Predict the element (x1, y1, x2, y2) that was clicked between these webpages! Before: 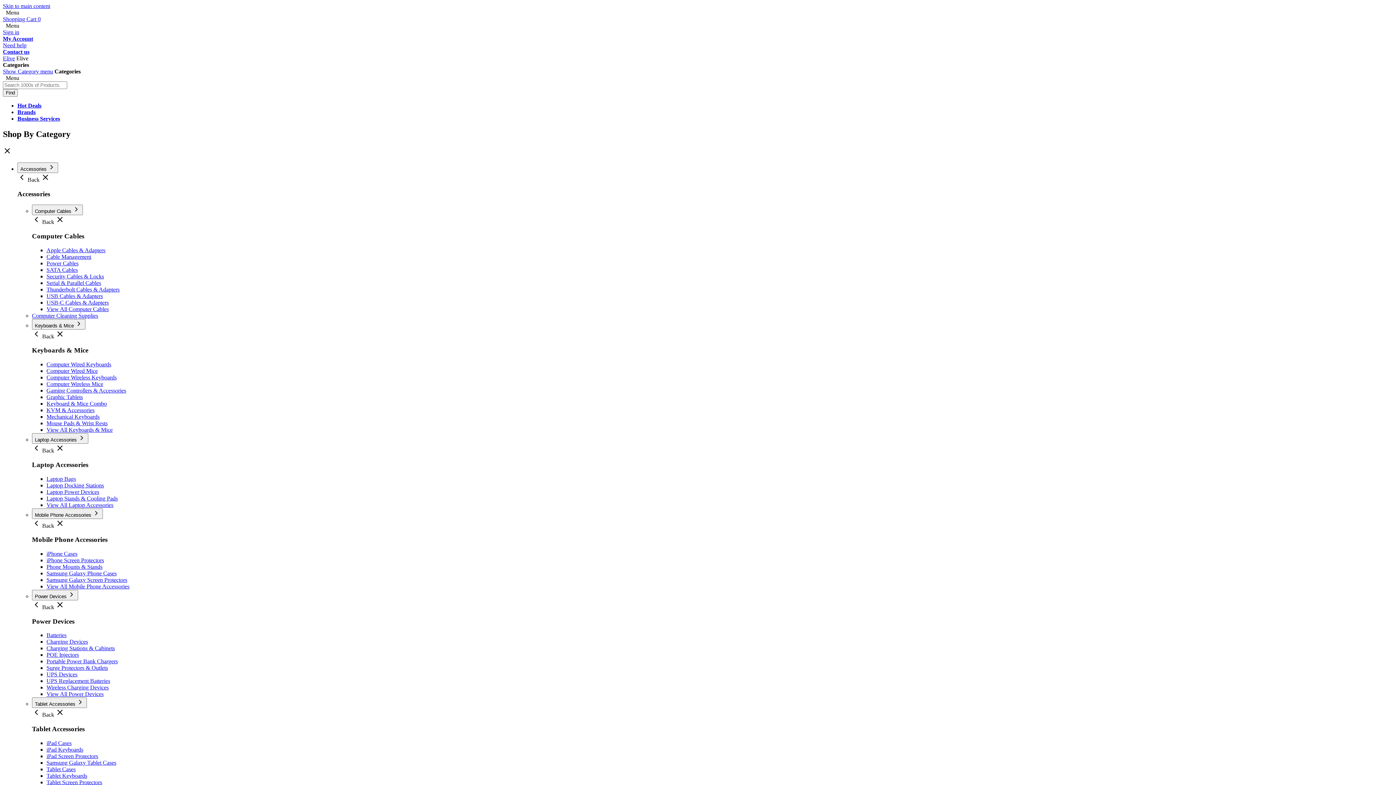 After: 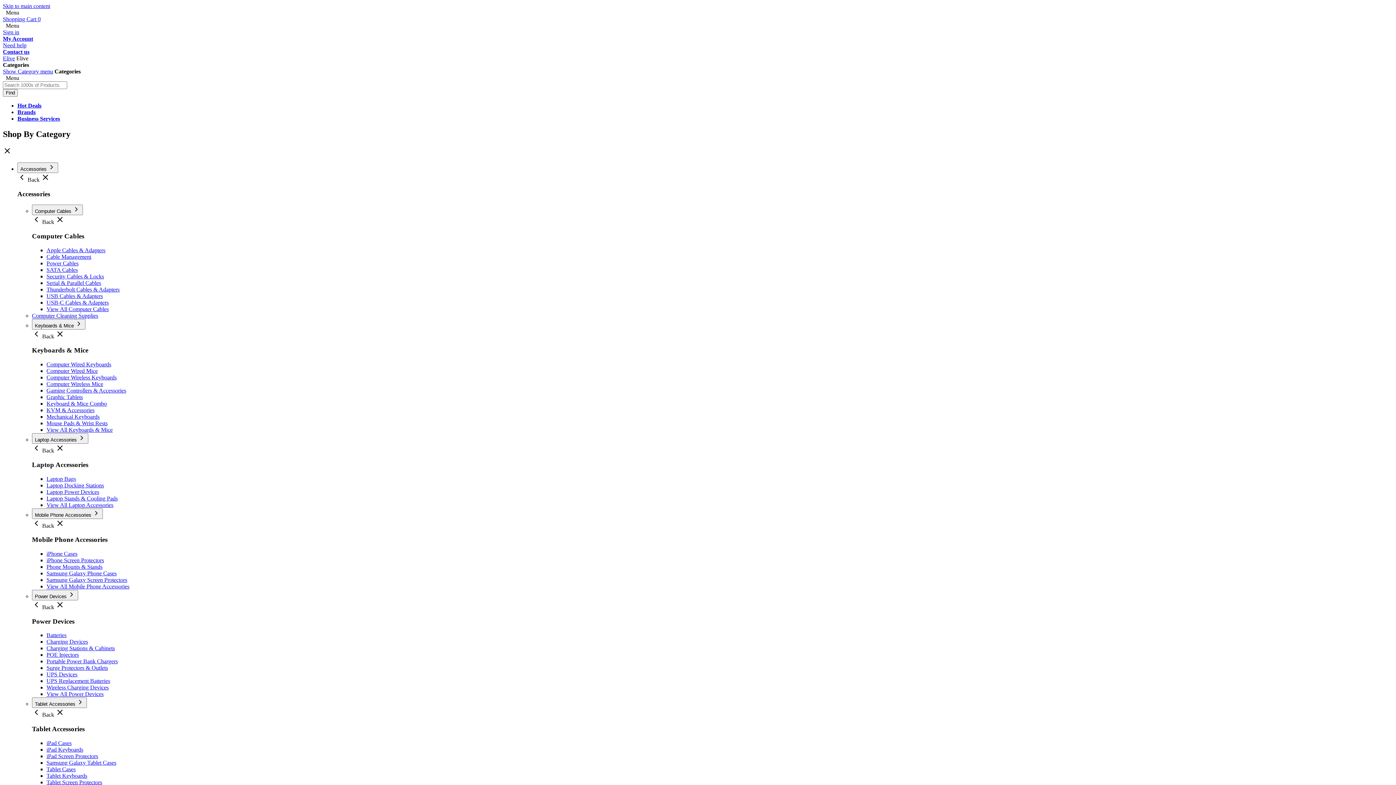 Action: bbox: (46, 368, 97, 374) label: Computer Wired Mice